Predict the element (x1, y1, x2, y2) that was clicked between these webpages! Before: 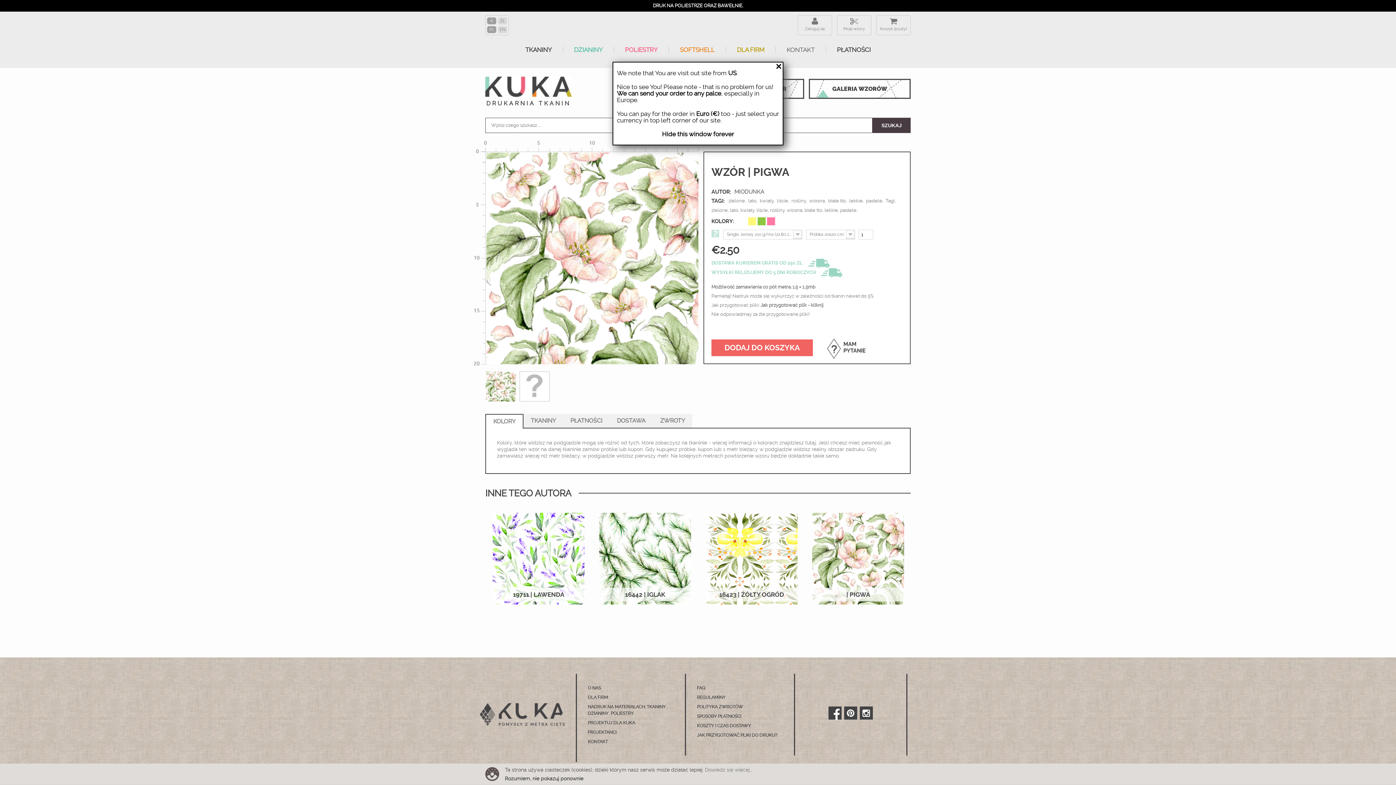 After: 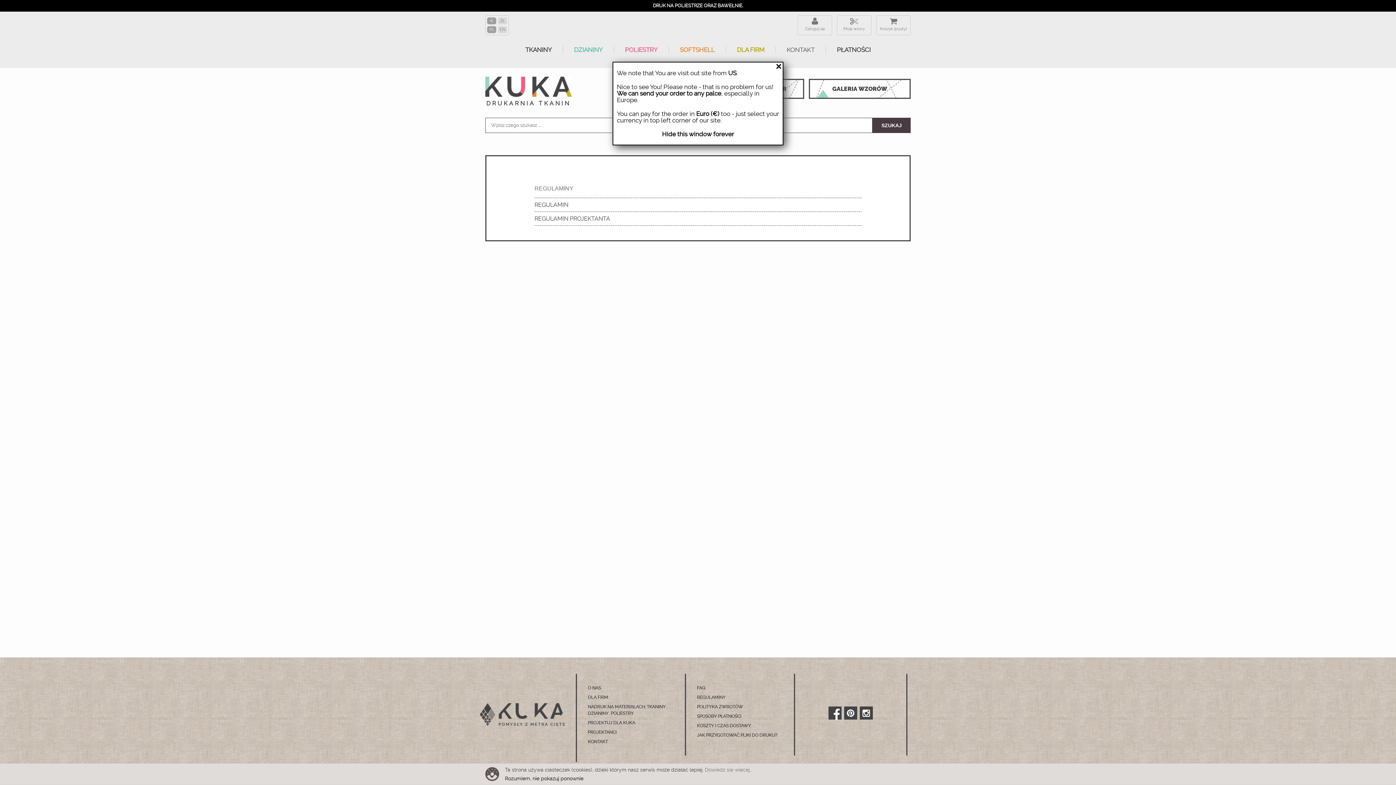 Action: bbox: (697, 695, 725, 700) label: REGULAMINY